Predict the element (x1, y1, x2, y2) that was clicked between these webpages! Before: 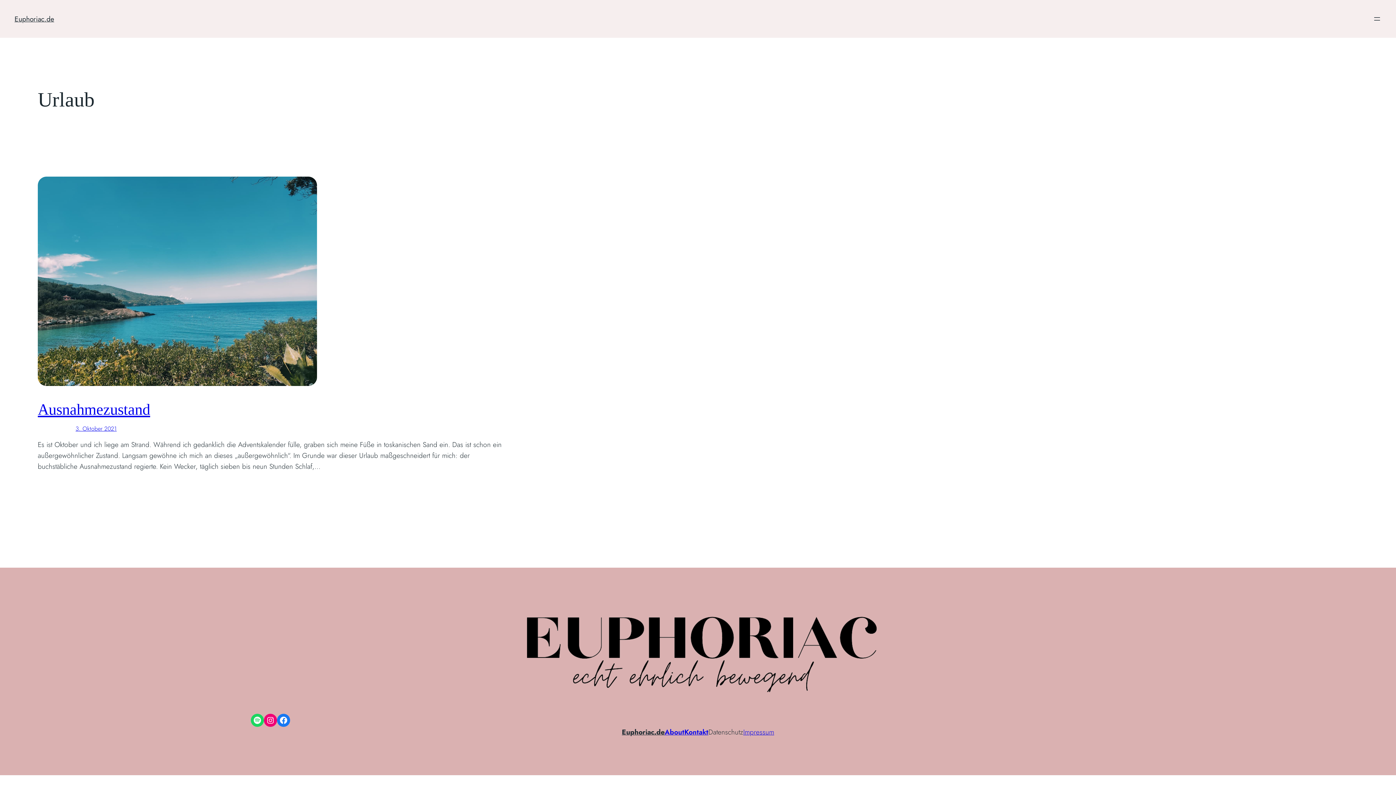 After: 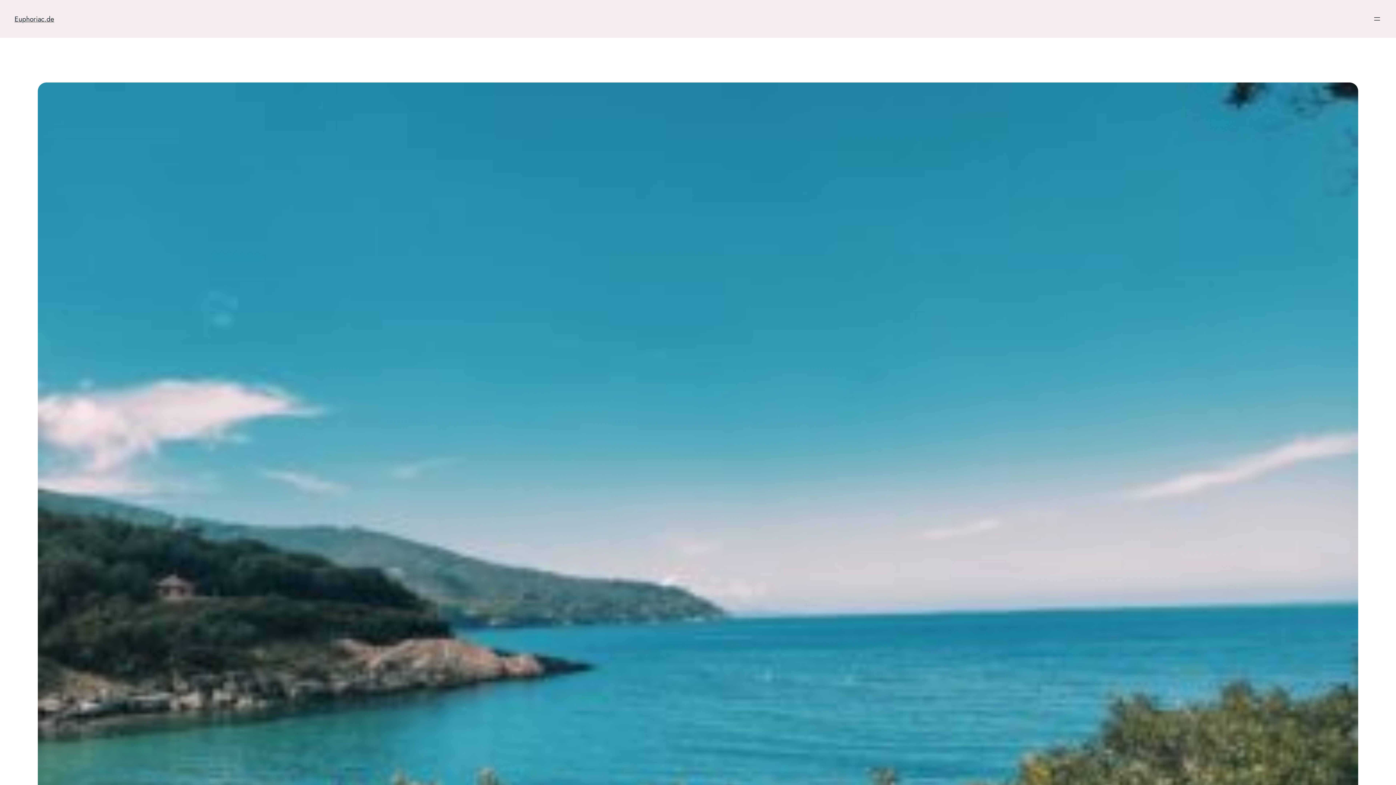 Action: label: 3. Oktober 2021 bbox: (75, 424, 116, 433)